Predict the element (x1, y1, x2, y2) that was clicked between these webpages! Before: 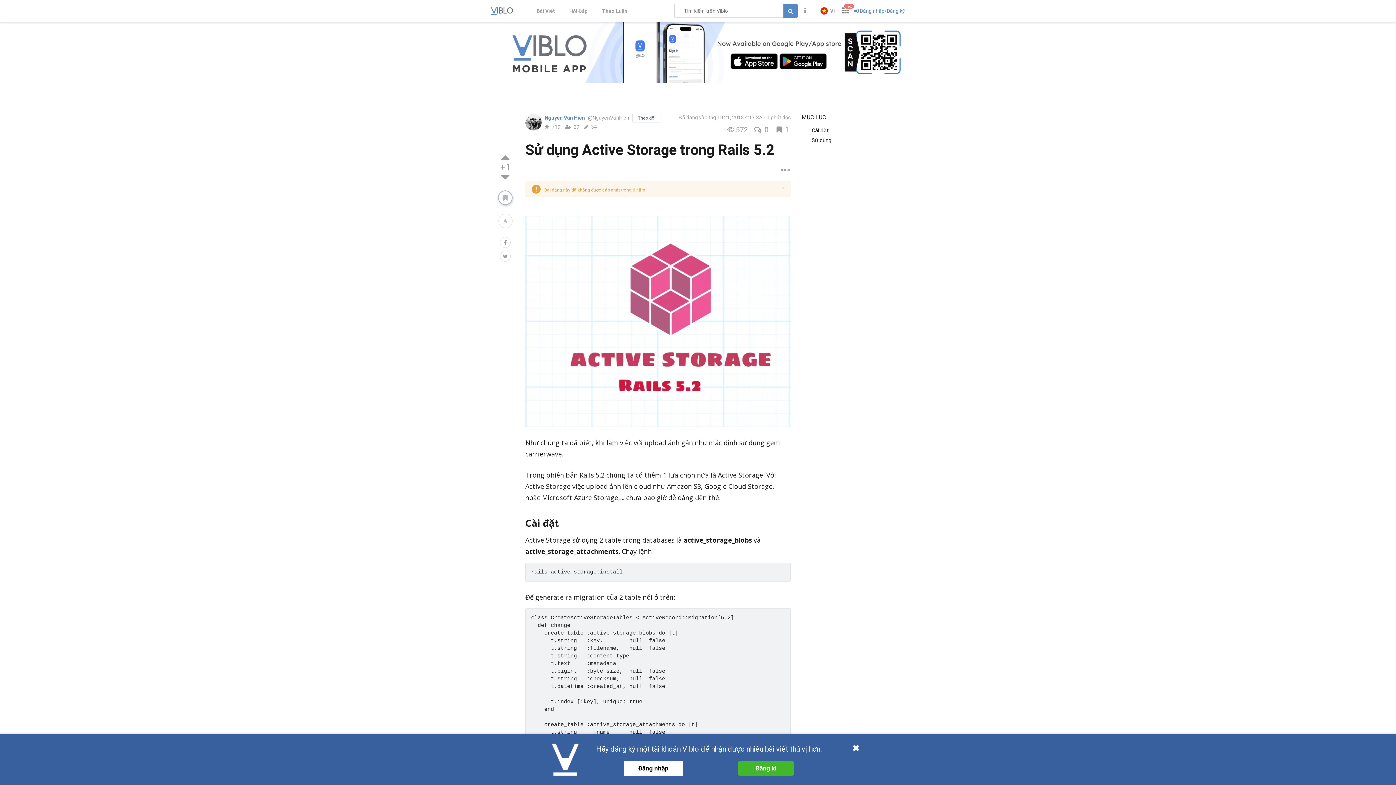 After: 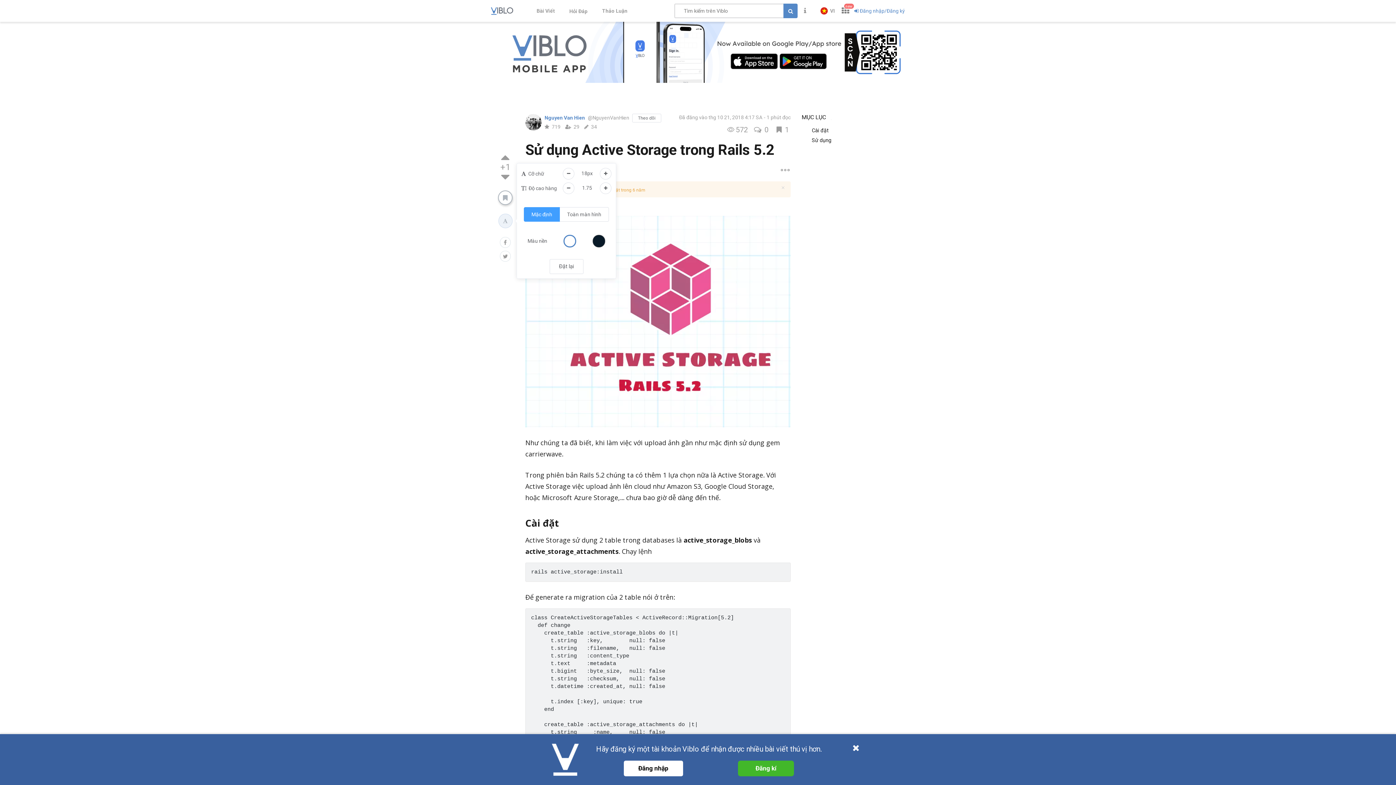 Action: bbox: (498, 213, 512, 228)